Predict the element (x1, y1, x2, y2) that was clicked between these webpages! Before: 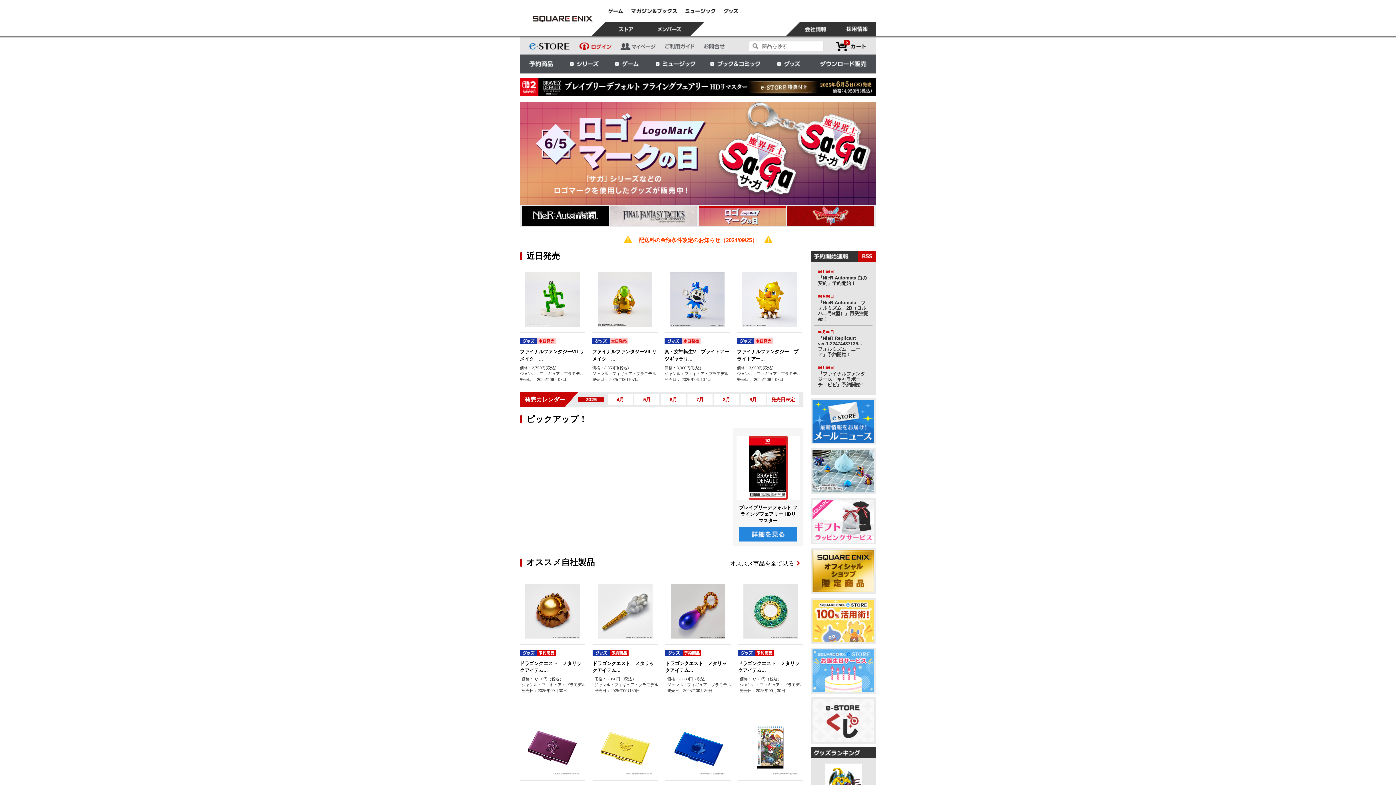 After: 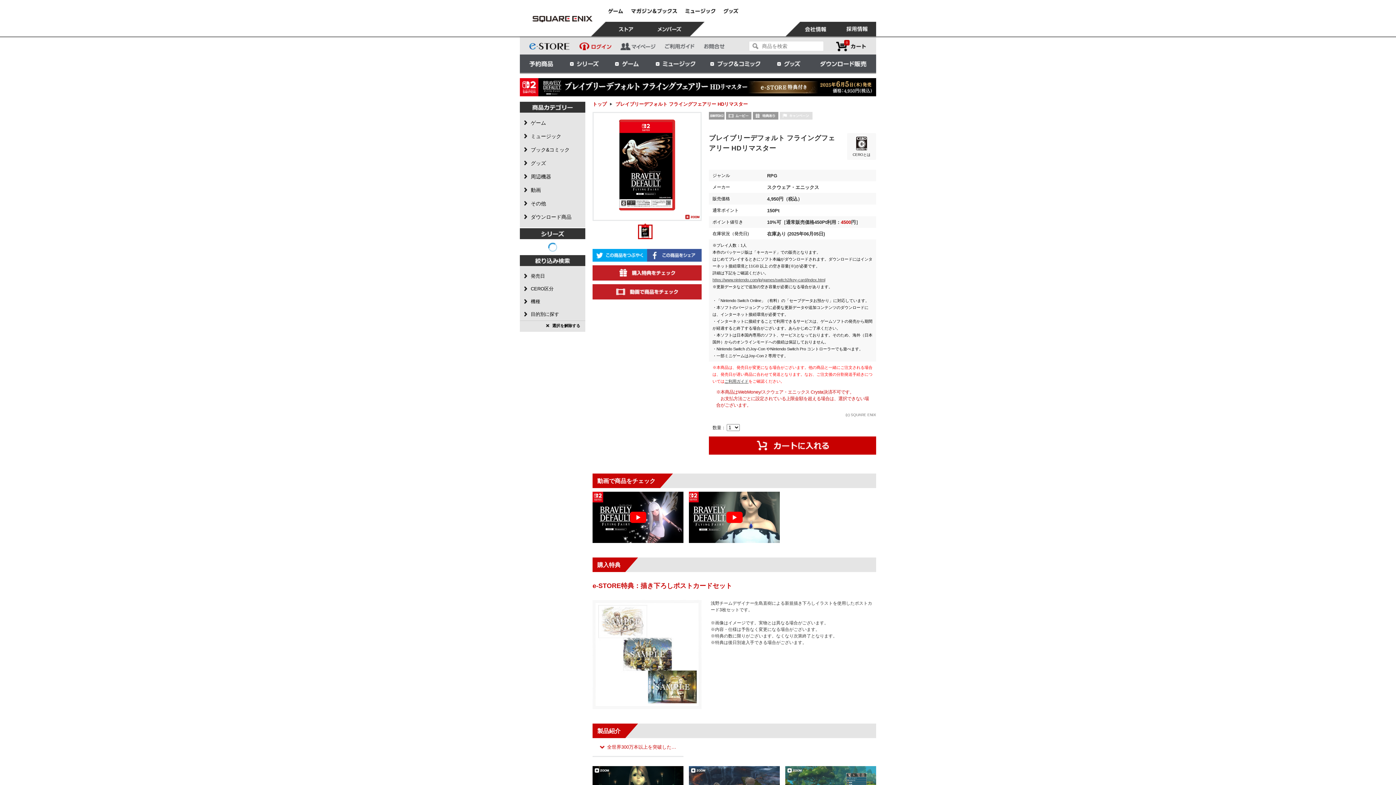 Action: bbox: (739, 536, 797, 542)